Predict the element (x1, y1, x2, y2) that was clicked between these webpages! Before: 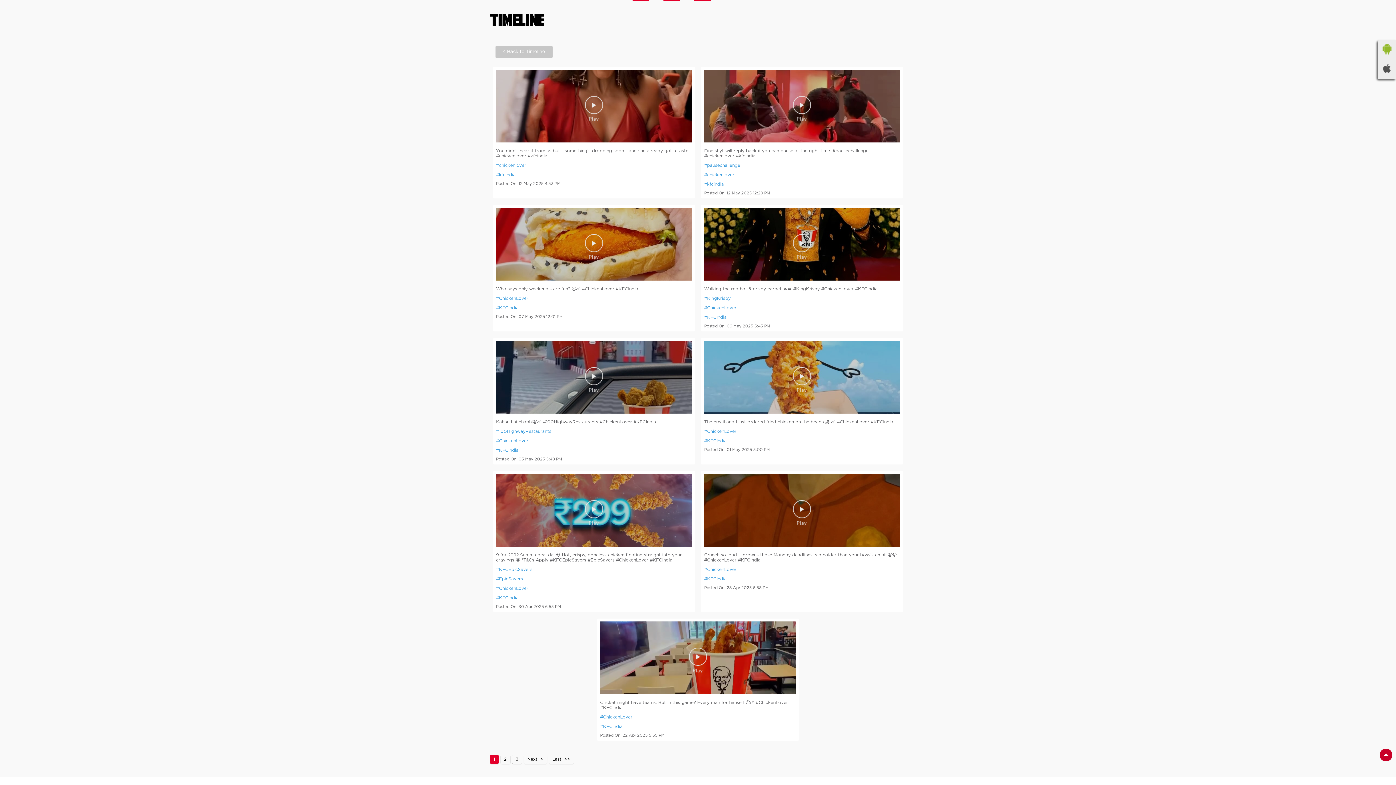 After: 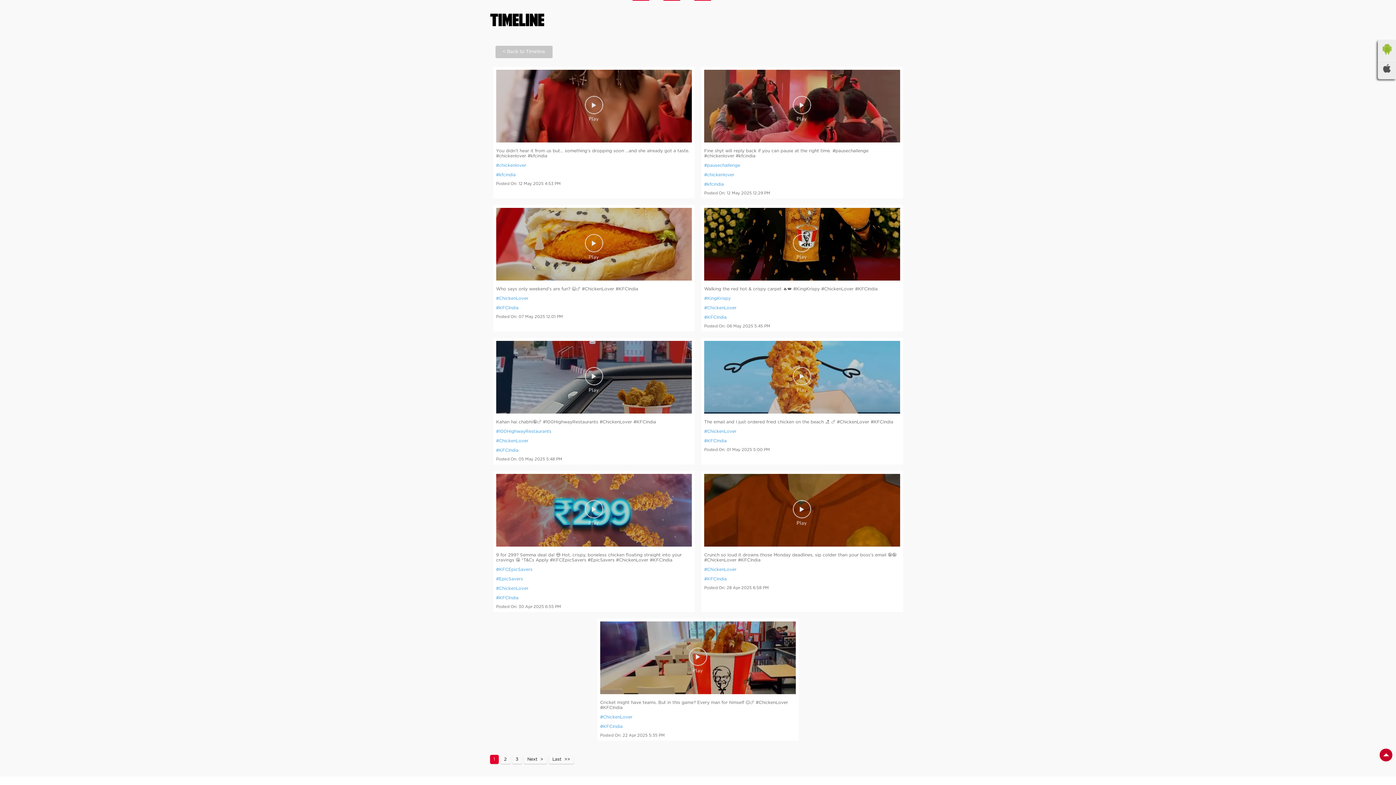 Action: bbox: (496, 341, 692, 415)